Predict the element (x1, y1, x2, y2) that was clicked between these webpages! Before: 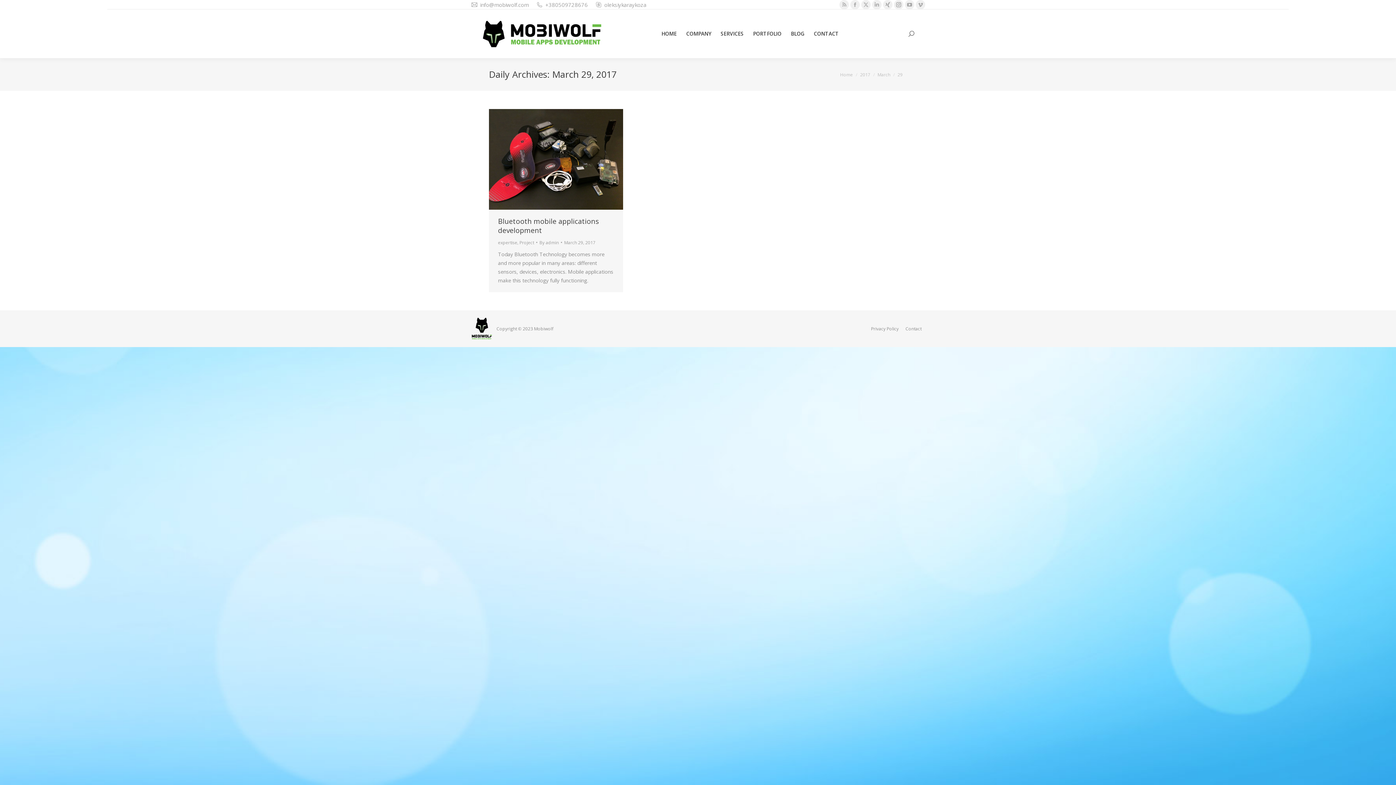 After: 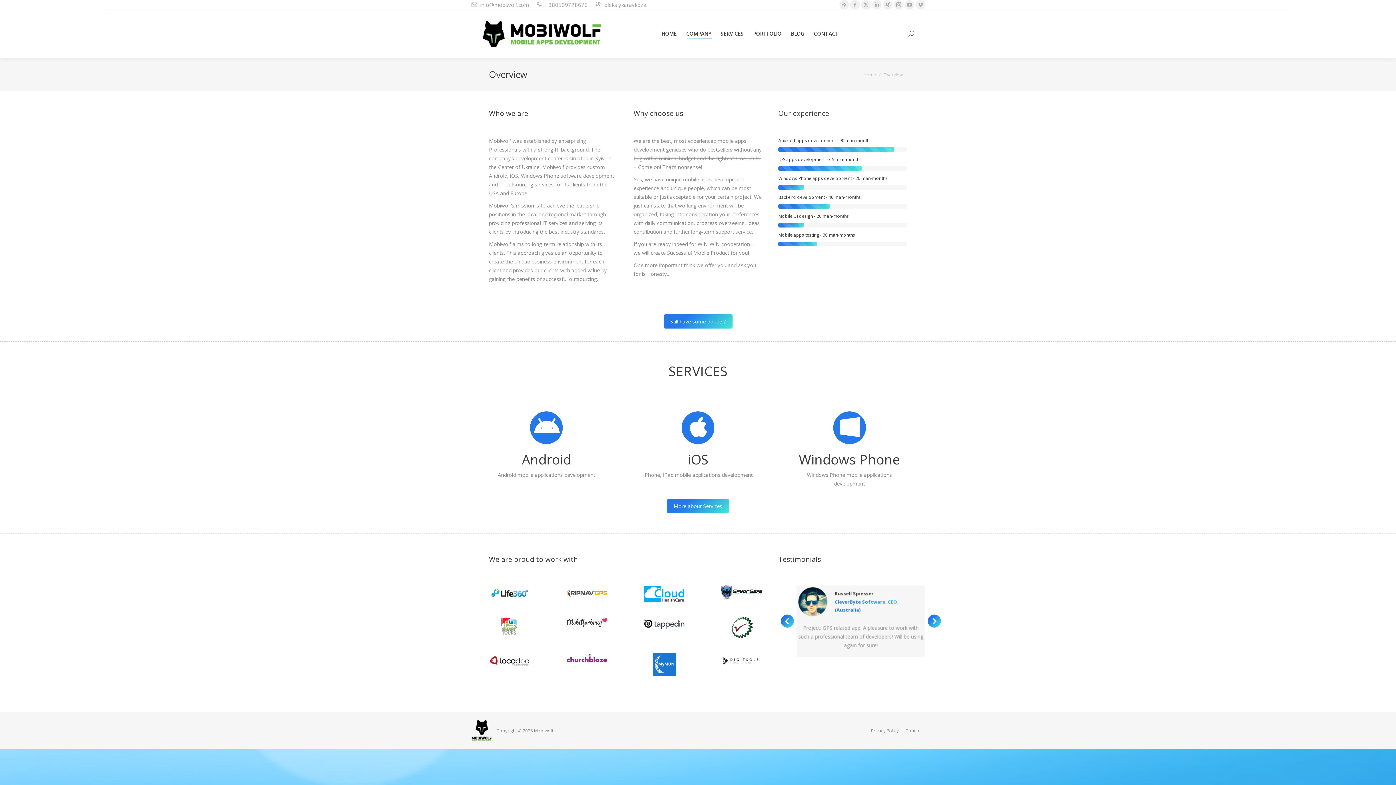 Action: bbox: (686, 29, 711, 38) label: COMPANY